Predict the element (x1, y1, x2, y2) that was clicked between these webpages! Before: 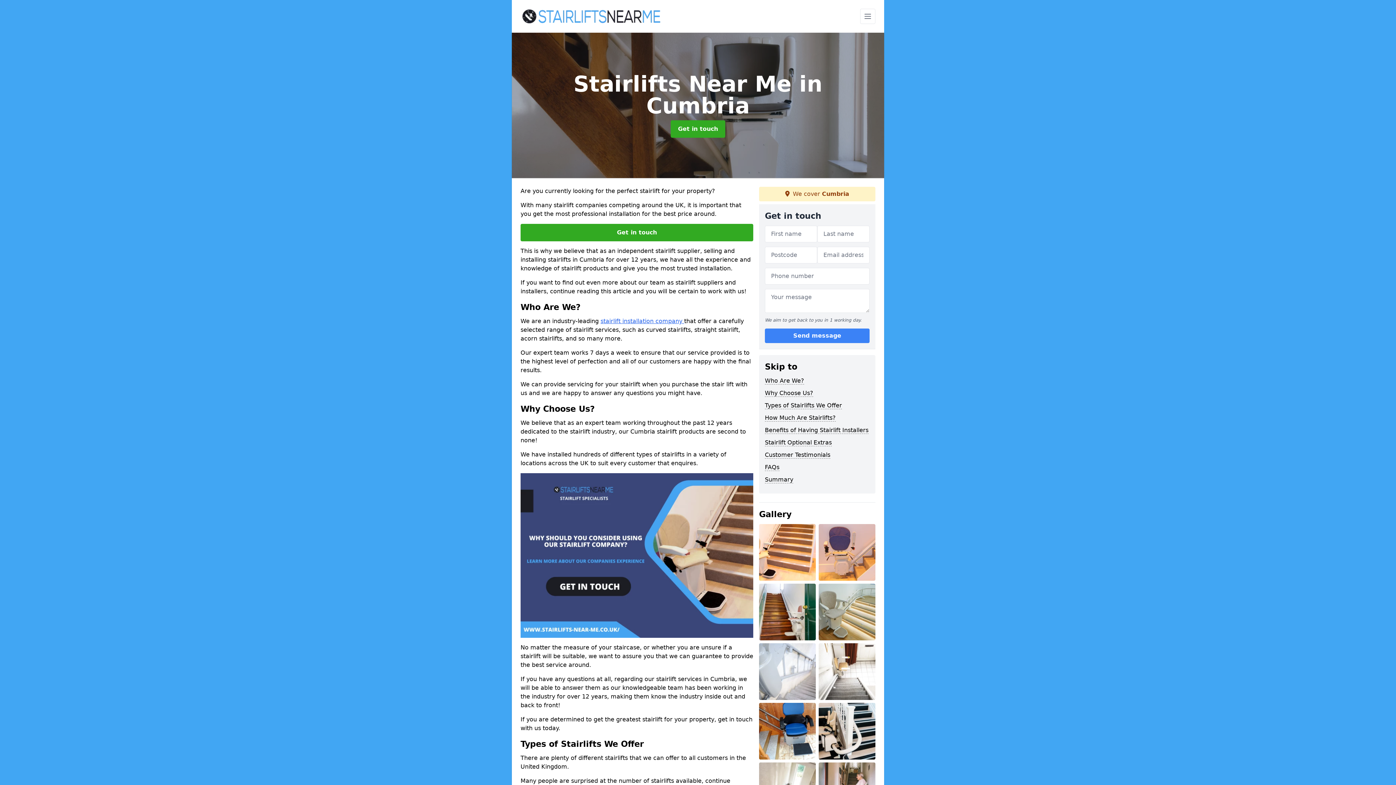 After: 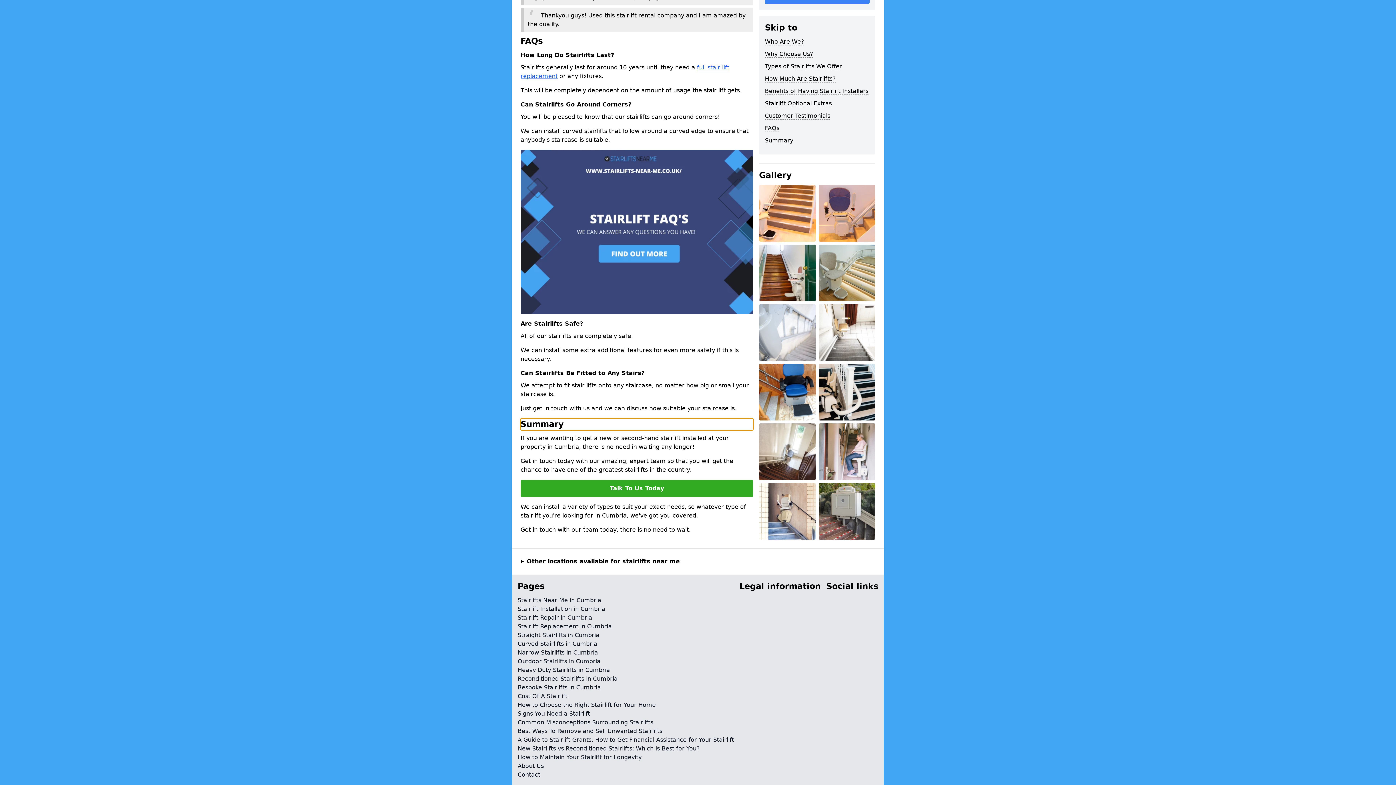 Action: label: Summary bbox: (765, 476, 793, 483)